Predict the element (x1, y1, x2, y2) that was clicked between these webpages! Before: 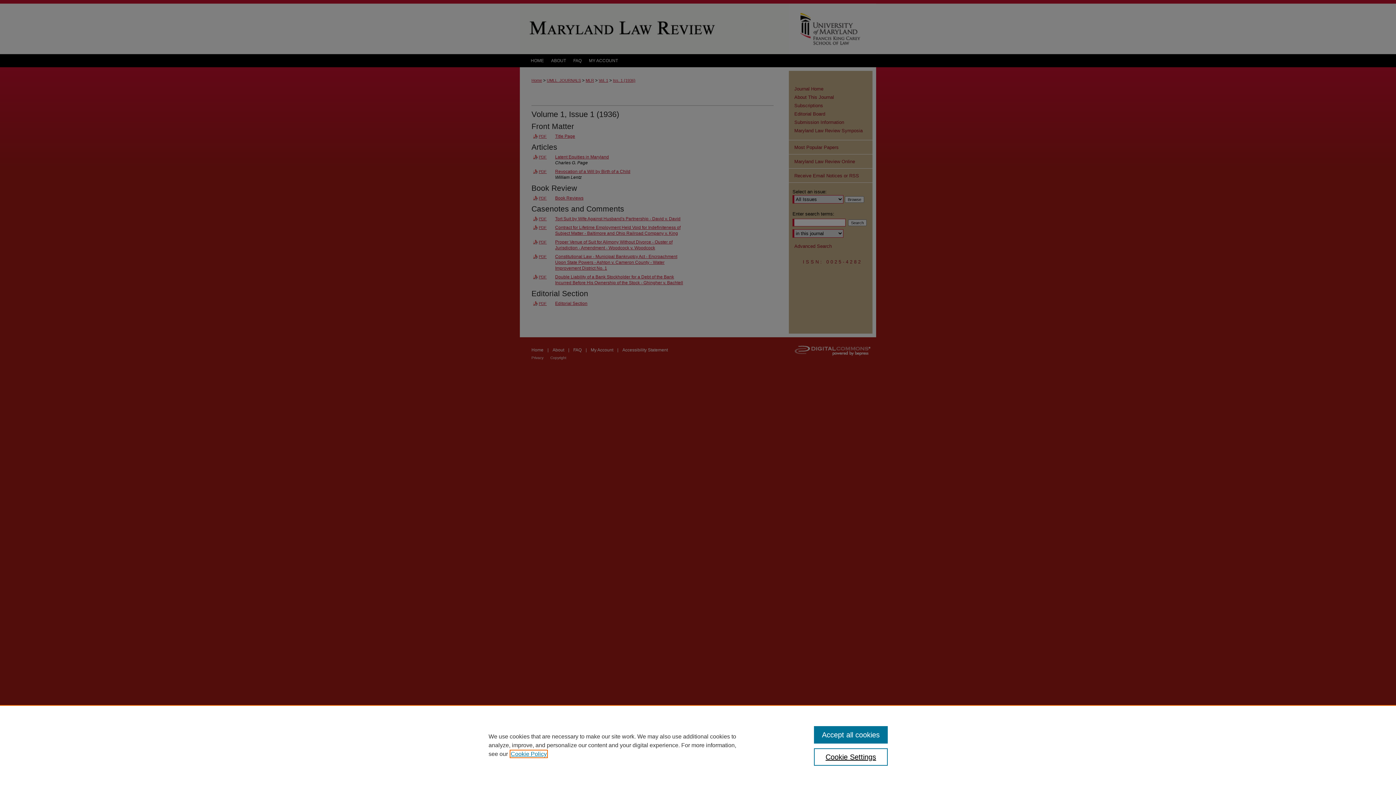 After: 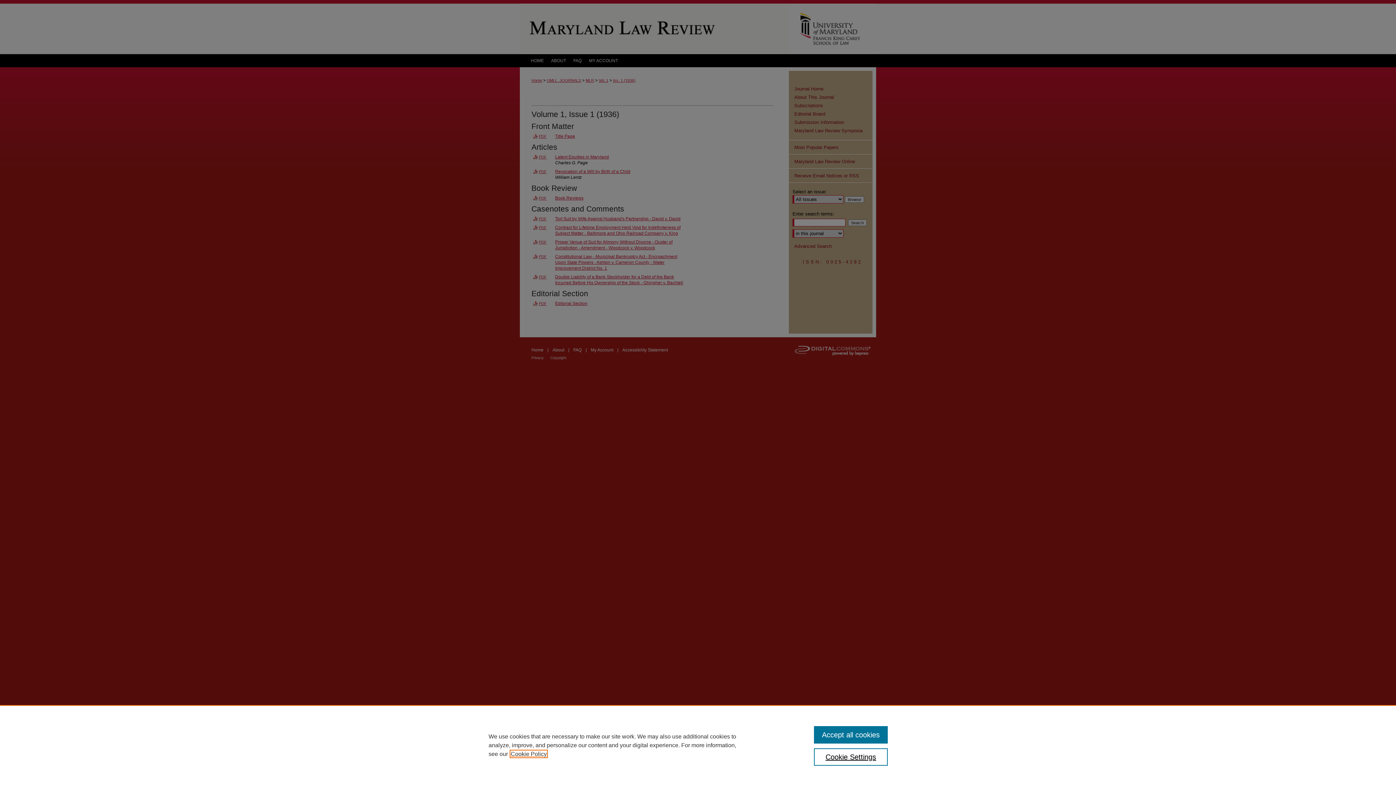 Action: bbox: (510, 751, 546, 757) label: , opens in a new tab